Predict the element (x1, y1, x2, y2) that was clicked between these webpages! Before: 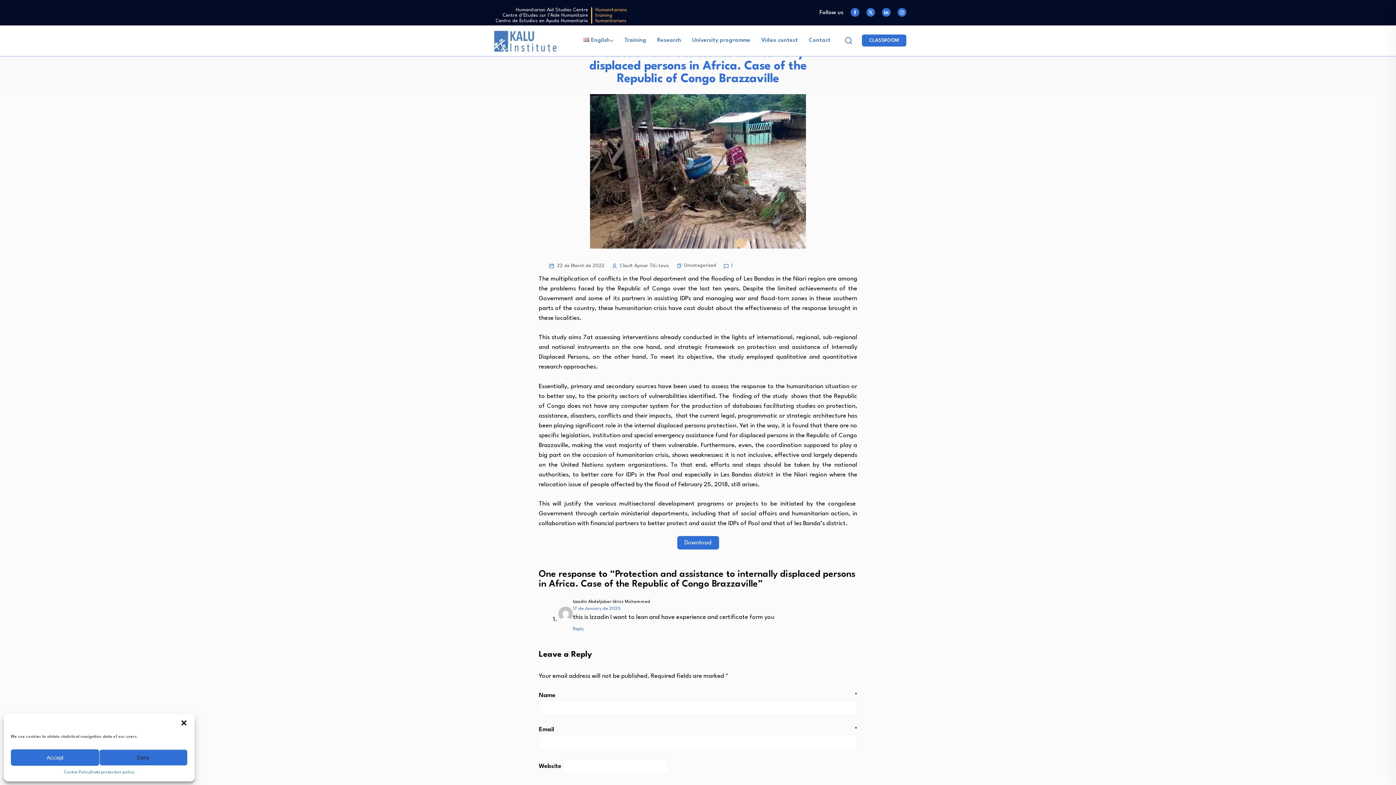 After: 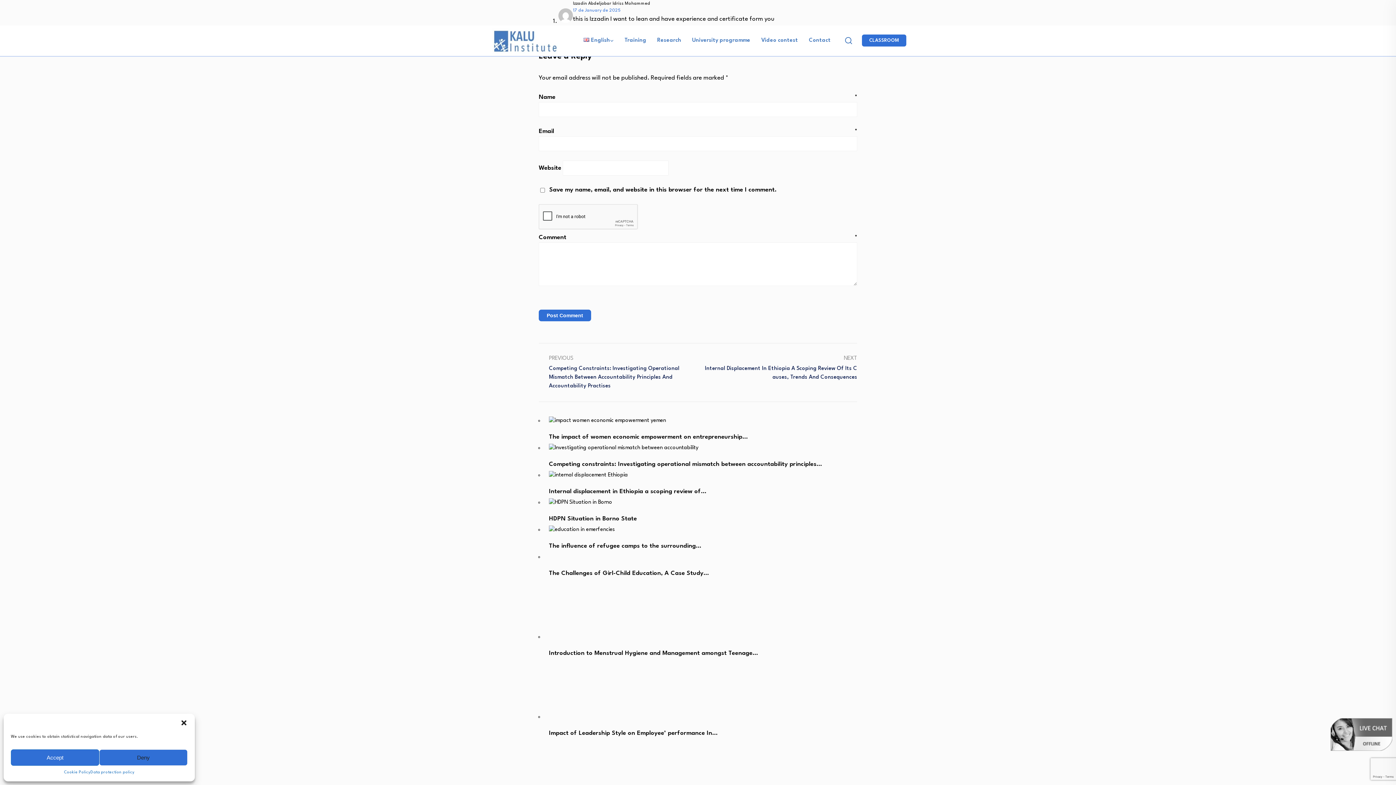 Action: label: 17 de January de 2025 bbox: (573, 606, 620, 611)